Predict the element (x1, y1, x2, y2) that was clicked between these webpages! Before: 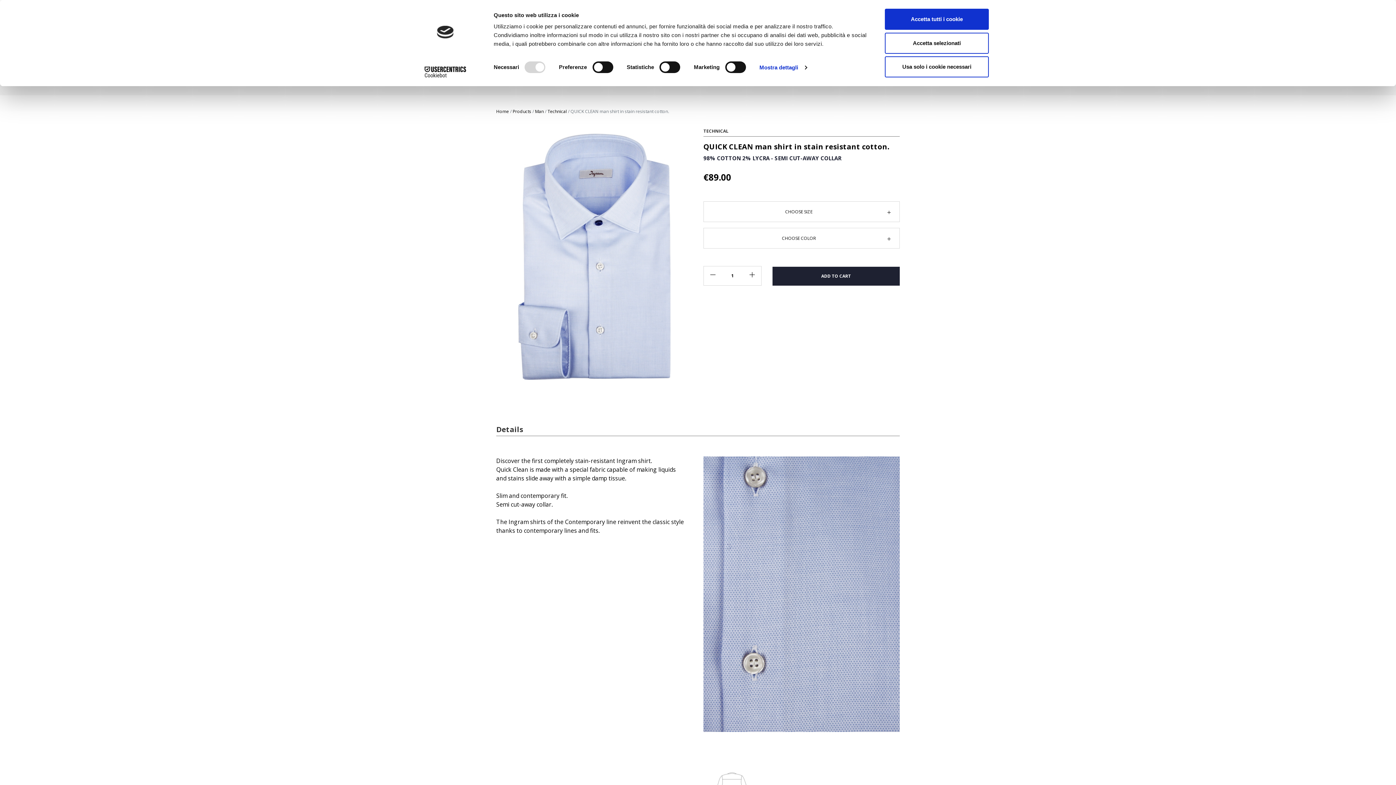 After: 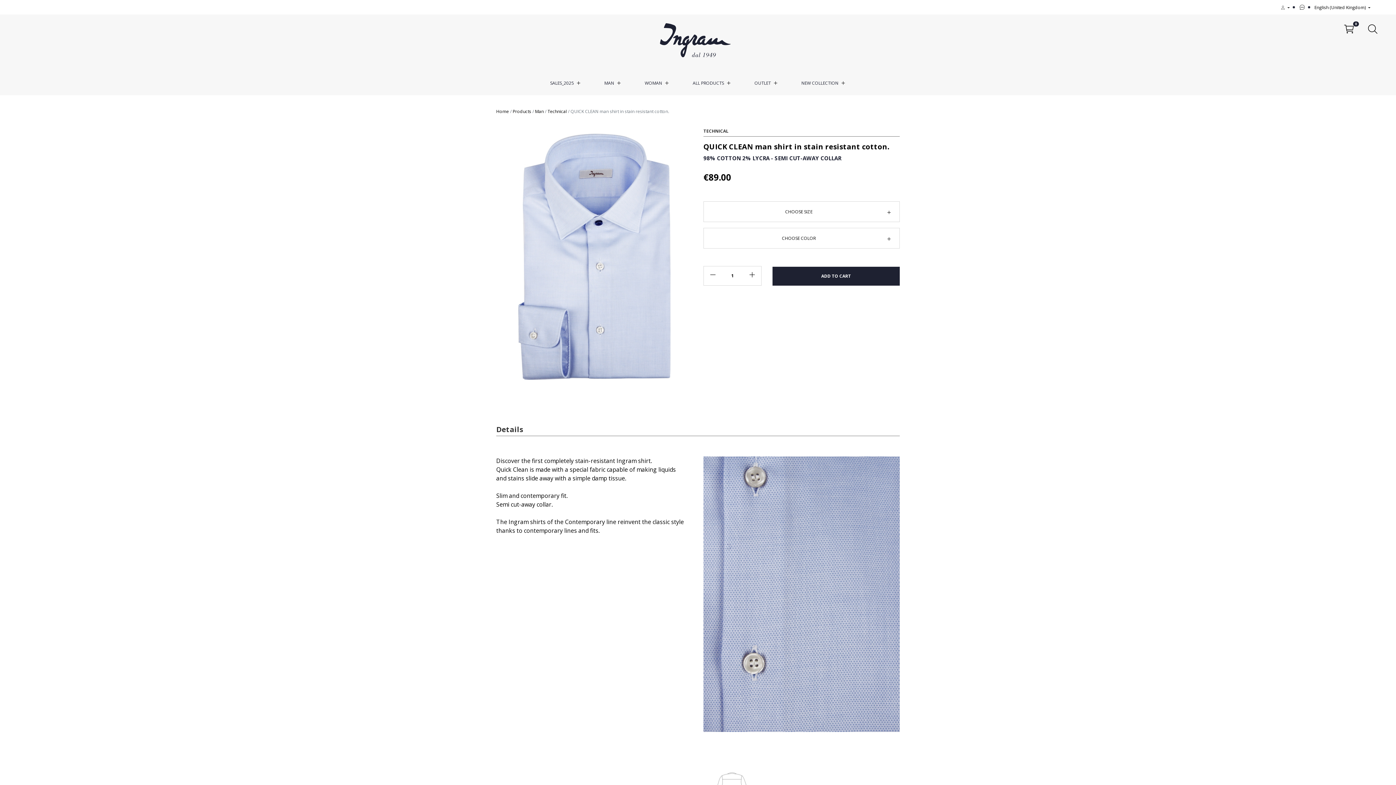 Action: label: Accetta selezionati bbox: (885, 32, 989, 53)